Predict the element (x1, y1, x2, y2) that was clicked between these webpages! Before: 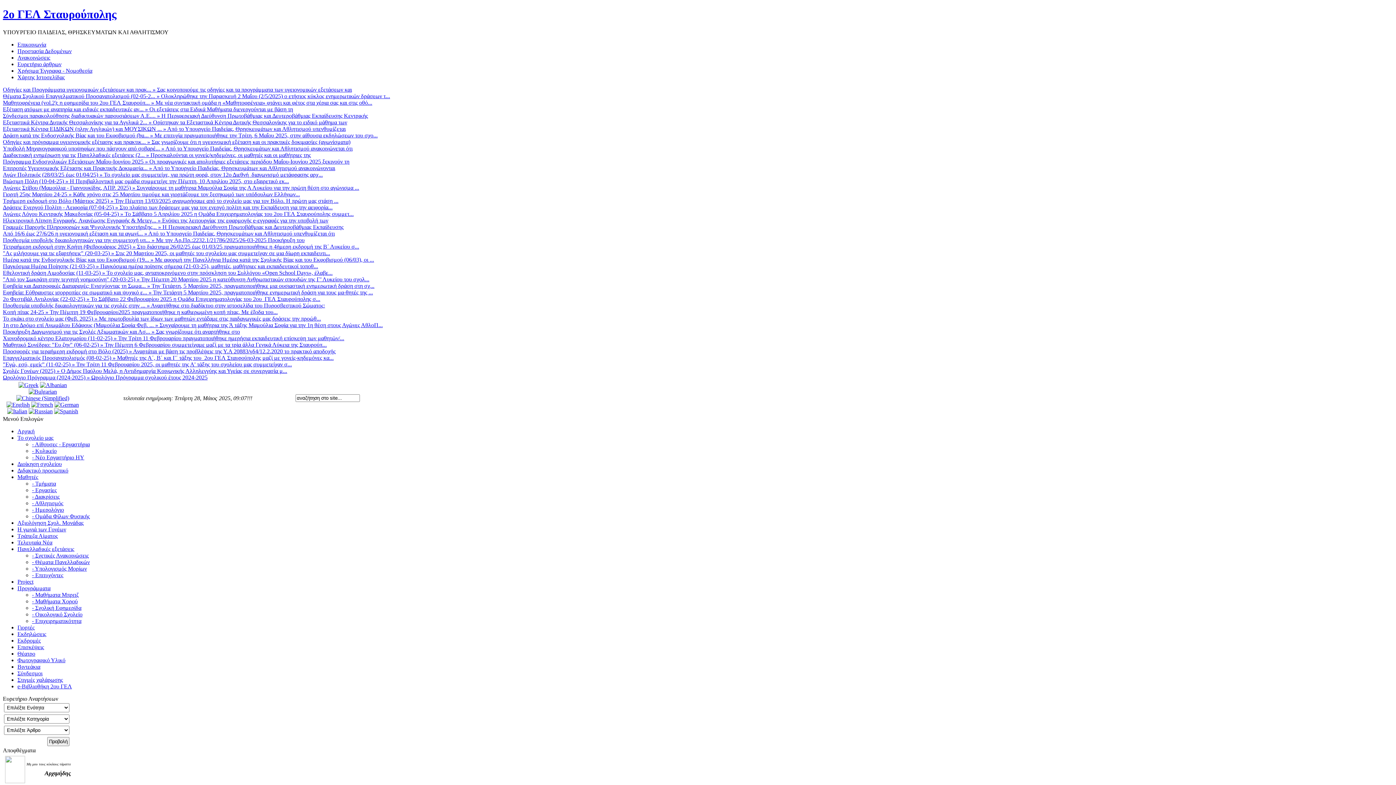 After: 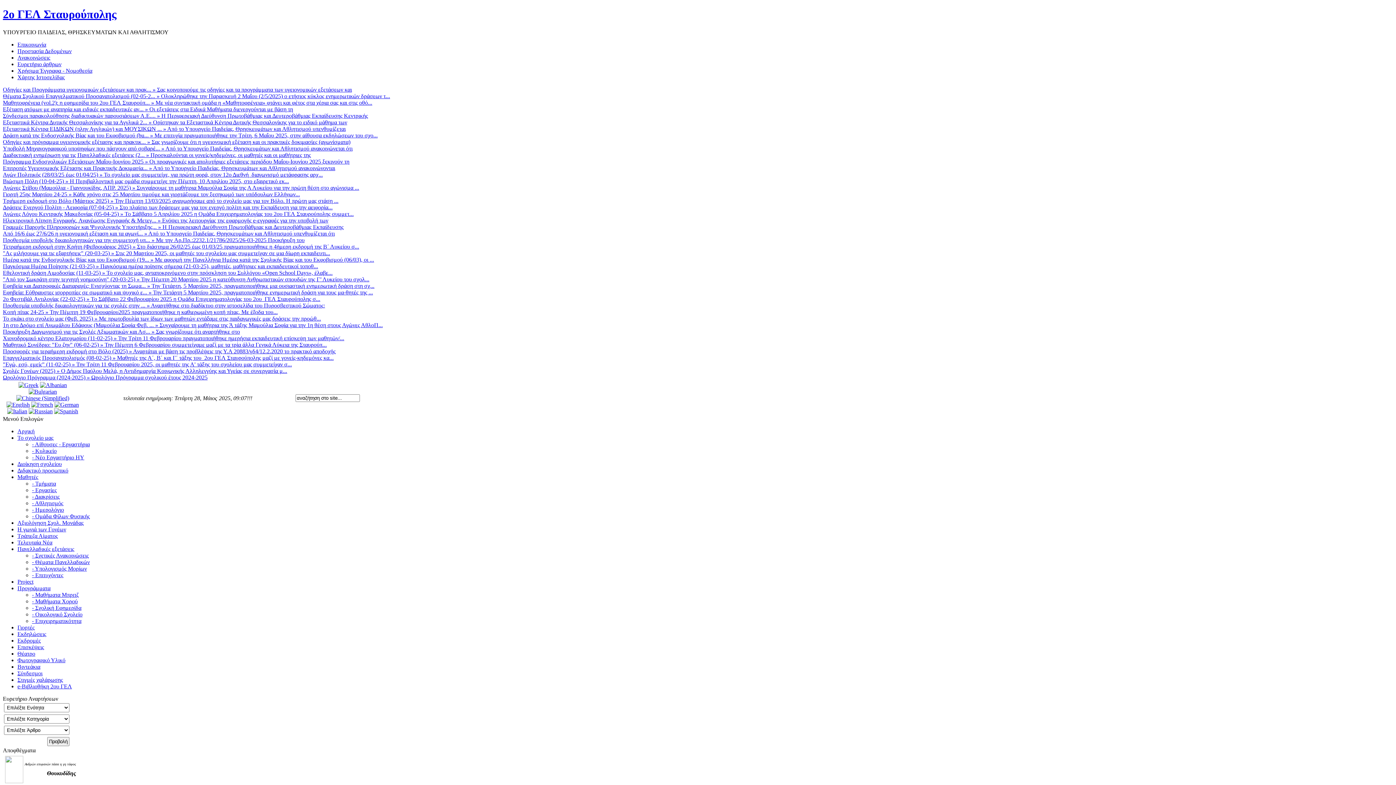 Action: bbox: (2, 184, 359, 190) label: Αγώνες Στίβου (Μαμούλια - Γιαννουκίδης, ΑΠΡ. 2025) » Συγχαίρουμε τη μαθήτρια Μαμούλια Σοφία της Α Λυκείου για την πρώτη θέση στο αγώνισμα ...